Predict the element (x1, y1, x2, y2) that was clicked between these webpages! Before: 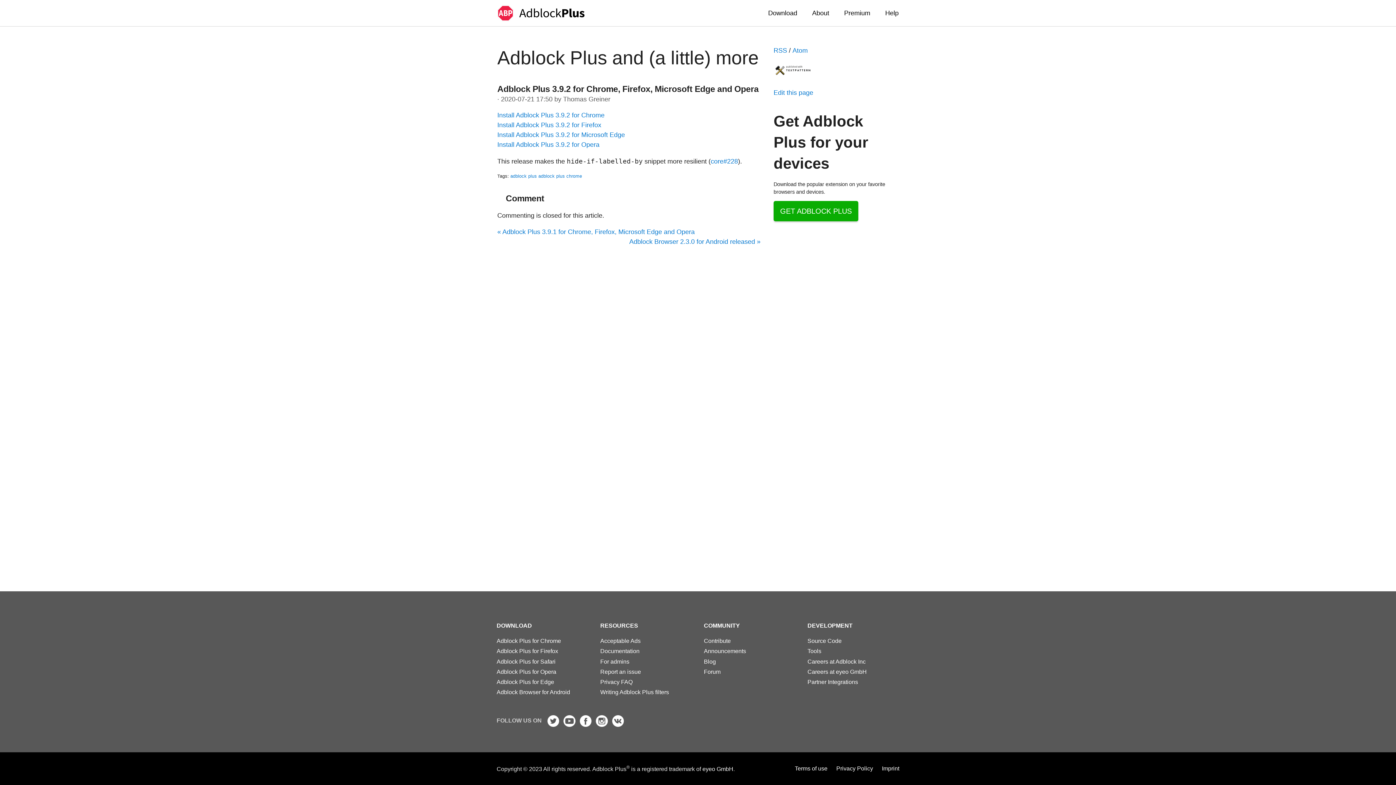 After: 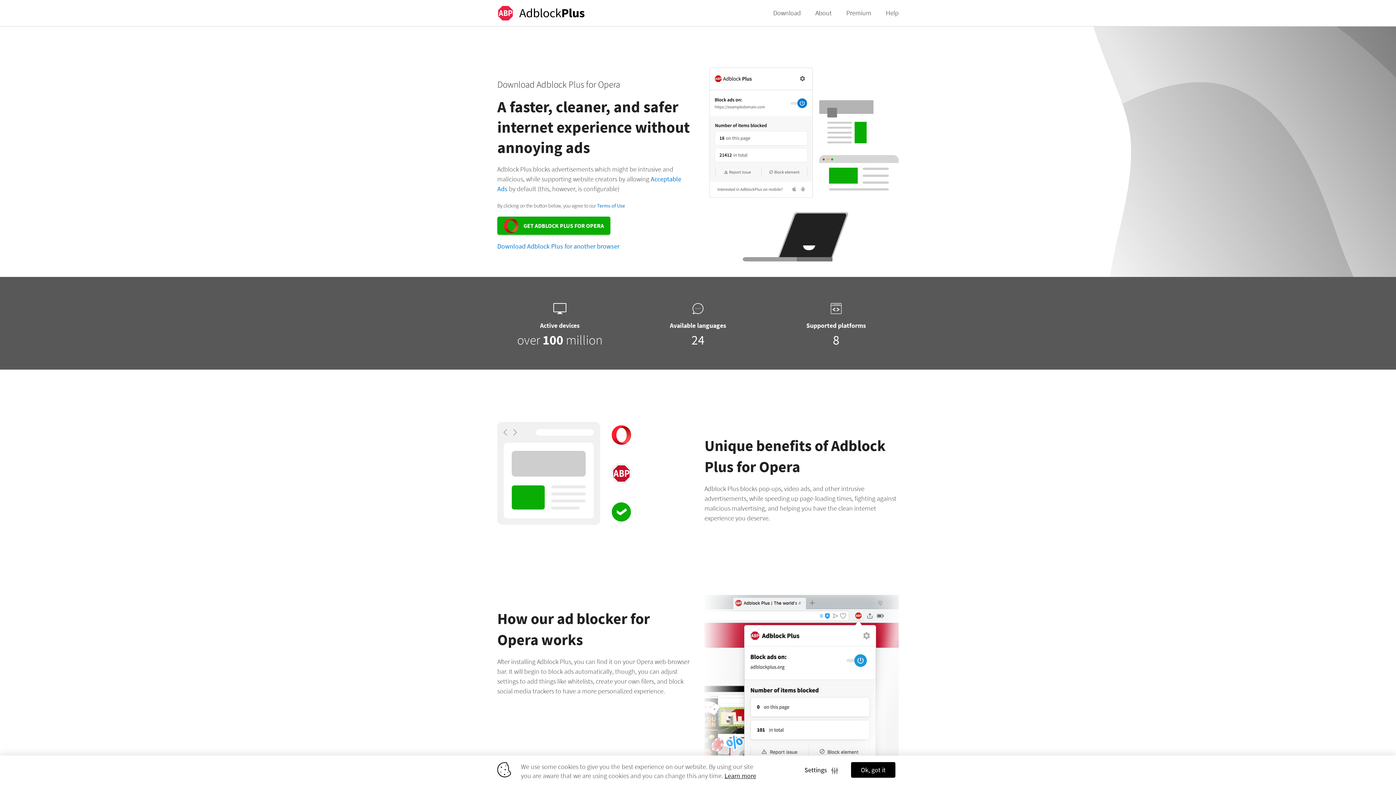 Action: label: Adblock Plus for Opera bbox: (496, 668, 556, 675)